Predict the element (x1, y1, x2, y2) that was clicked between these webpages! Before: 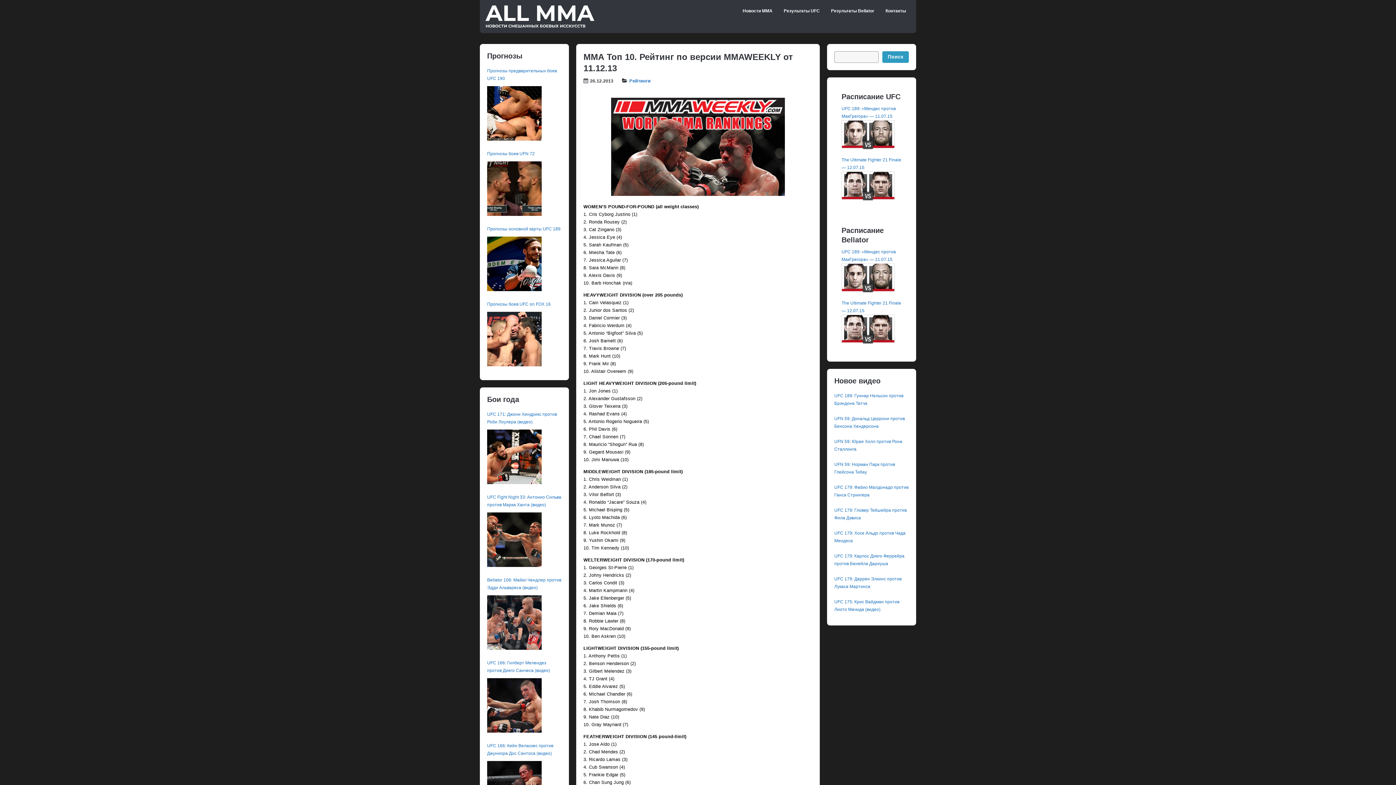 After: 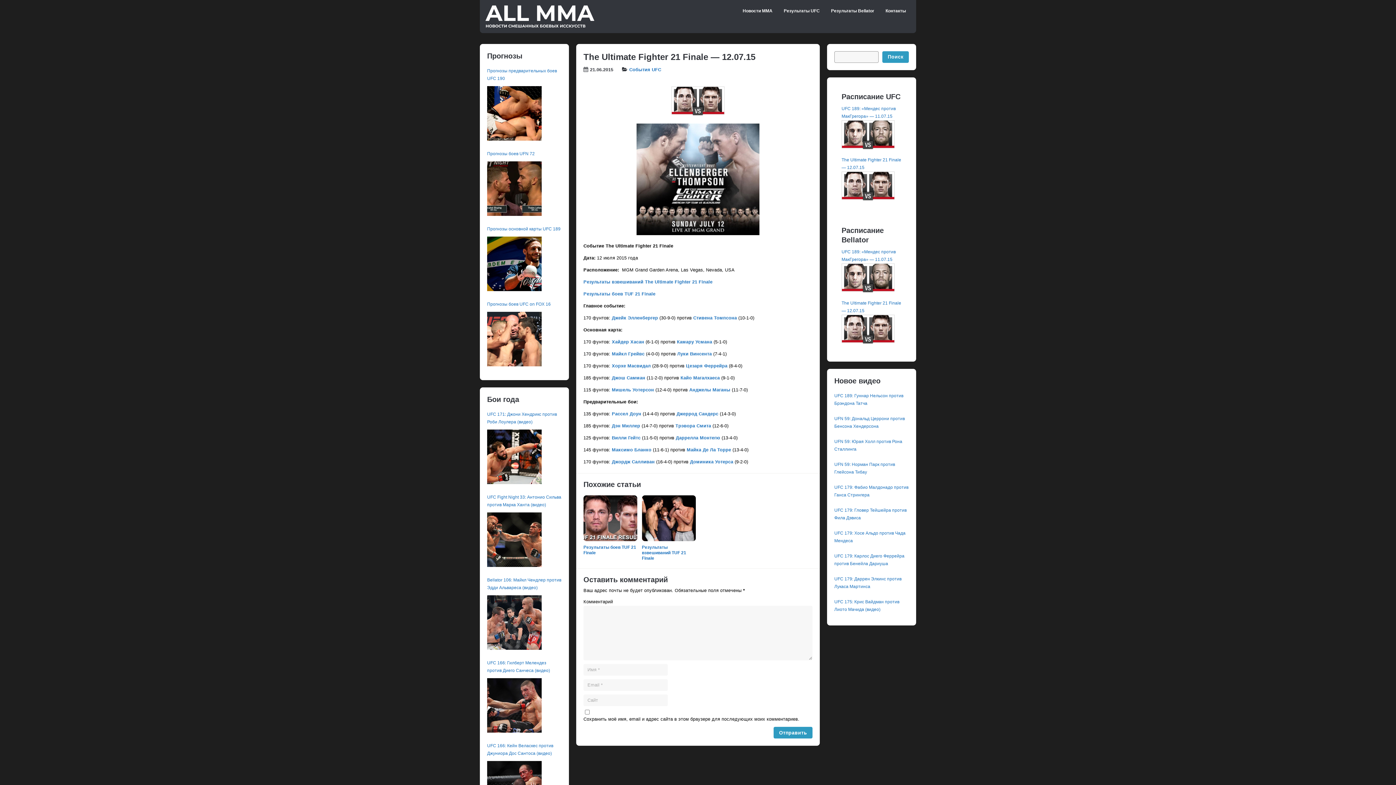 Action: bbox: (841, 197, 894, 202)